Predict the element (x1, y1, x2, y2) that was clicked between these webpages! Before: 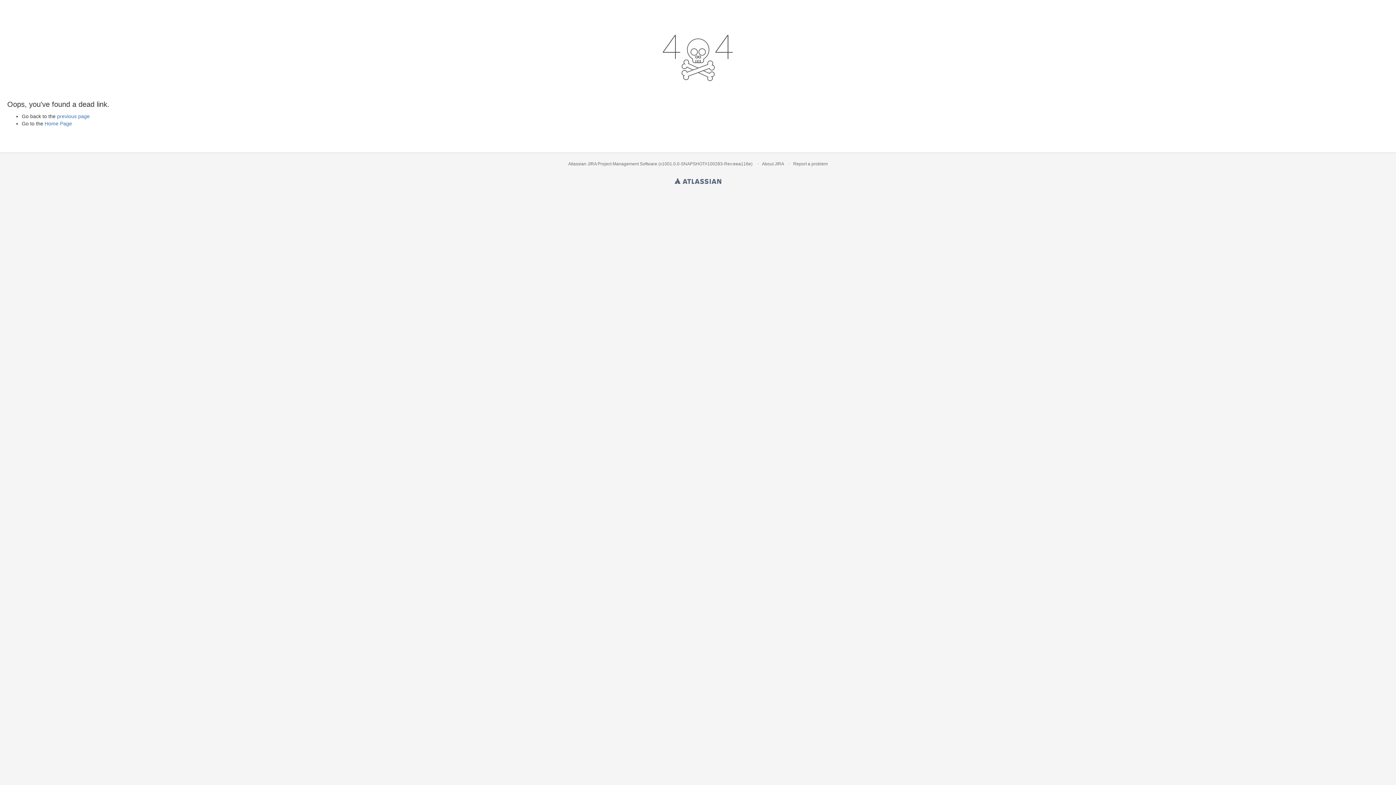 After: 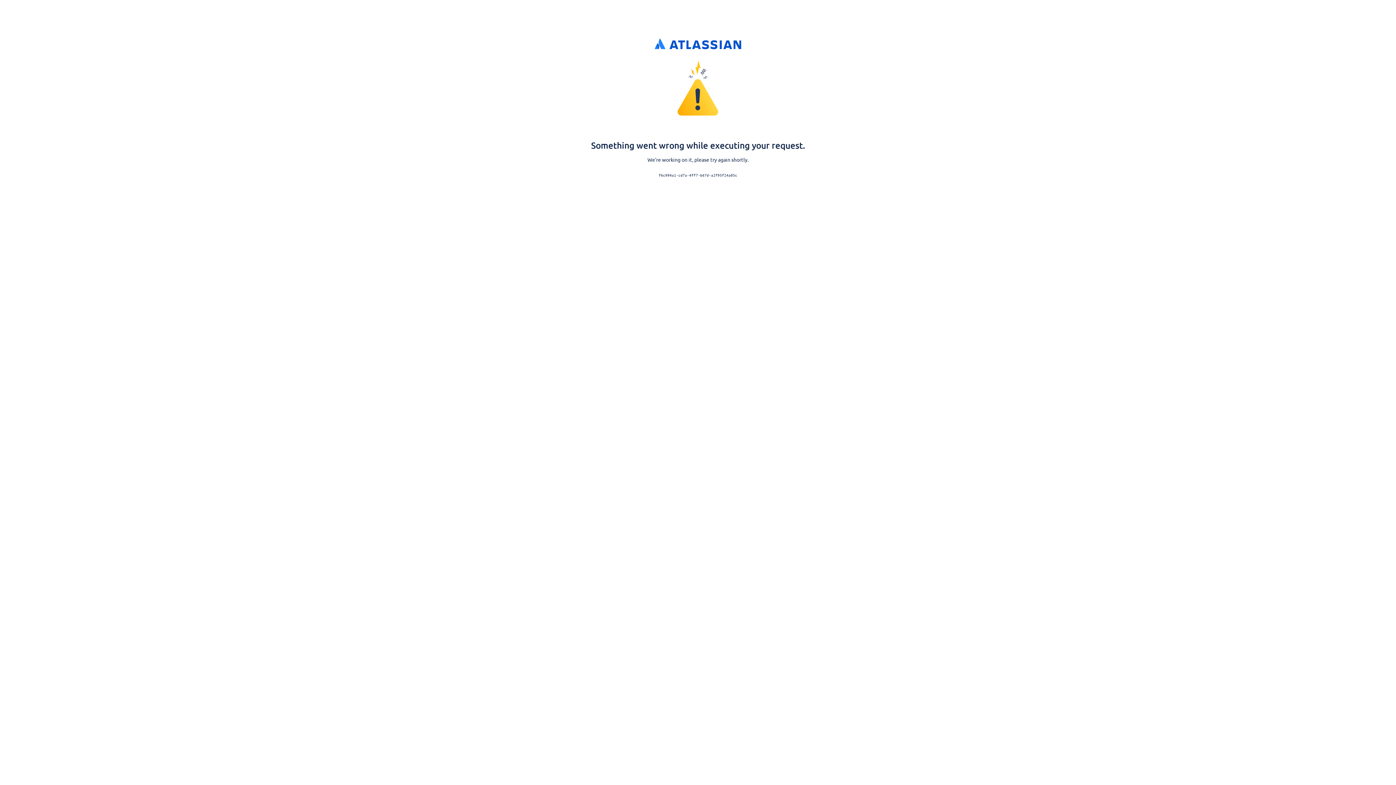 Action: label: Home Page bbox: (44, 120, 72, 126)